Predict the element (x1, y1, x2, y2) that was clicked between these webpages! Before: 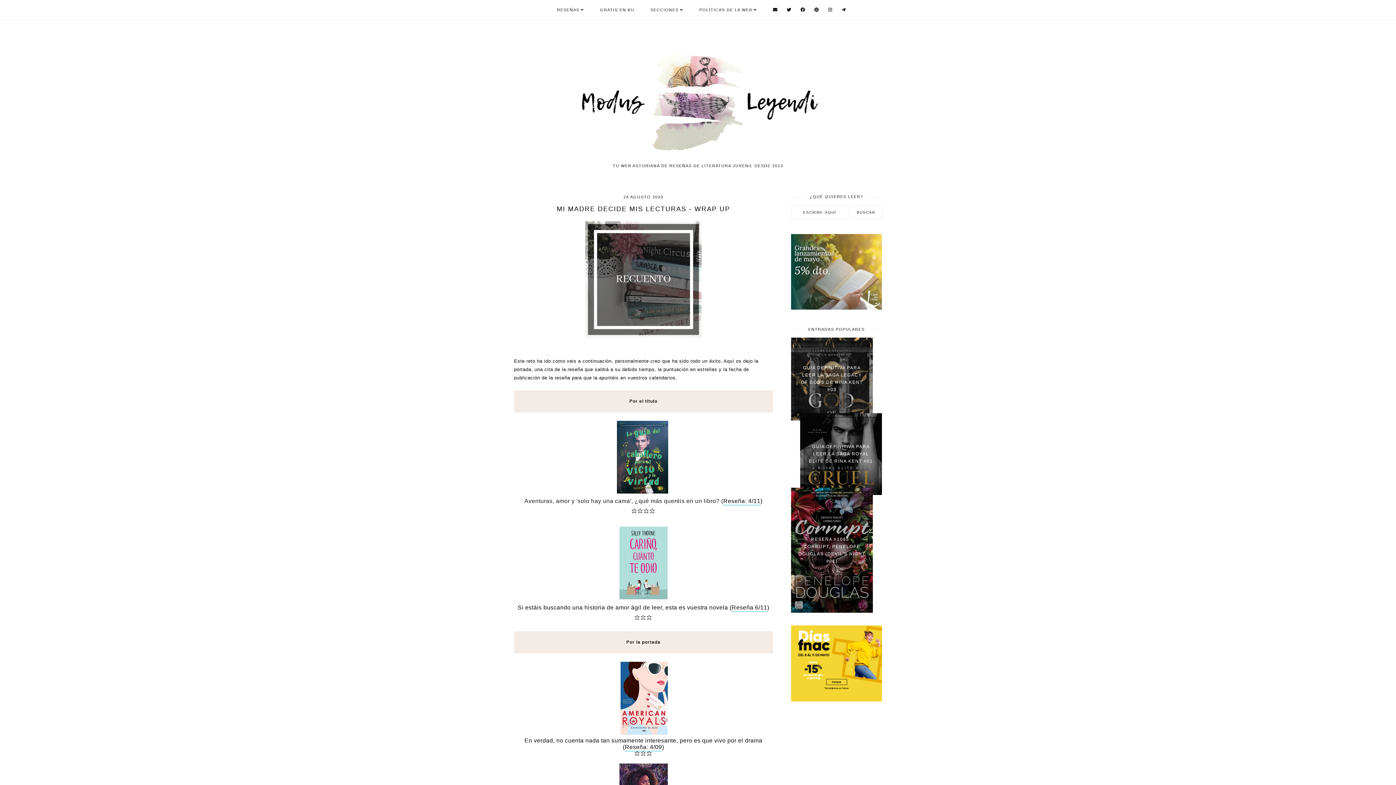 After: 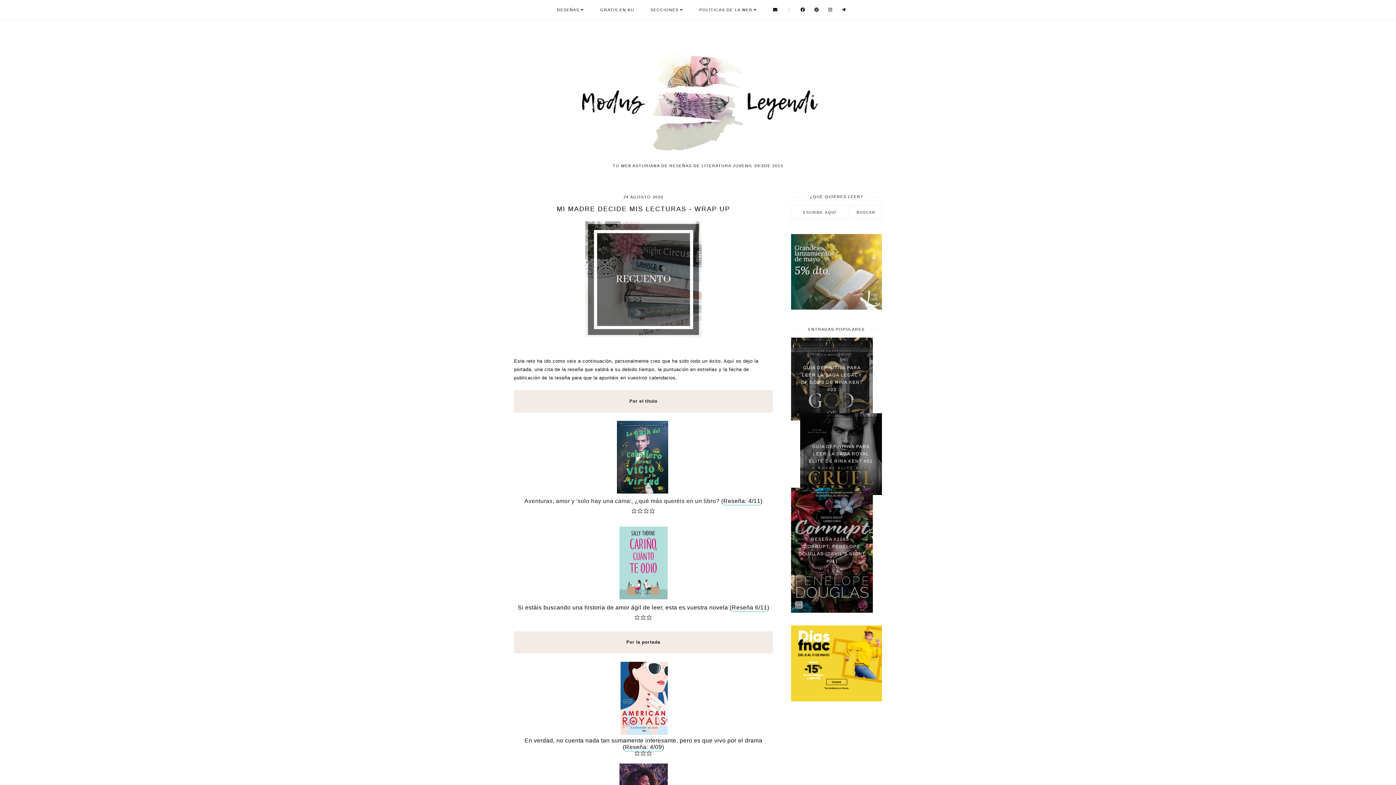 Action: bbox: (787, 7, 791, 12)